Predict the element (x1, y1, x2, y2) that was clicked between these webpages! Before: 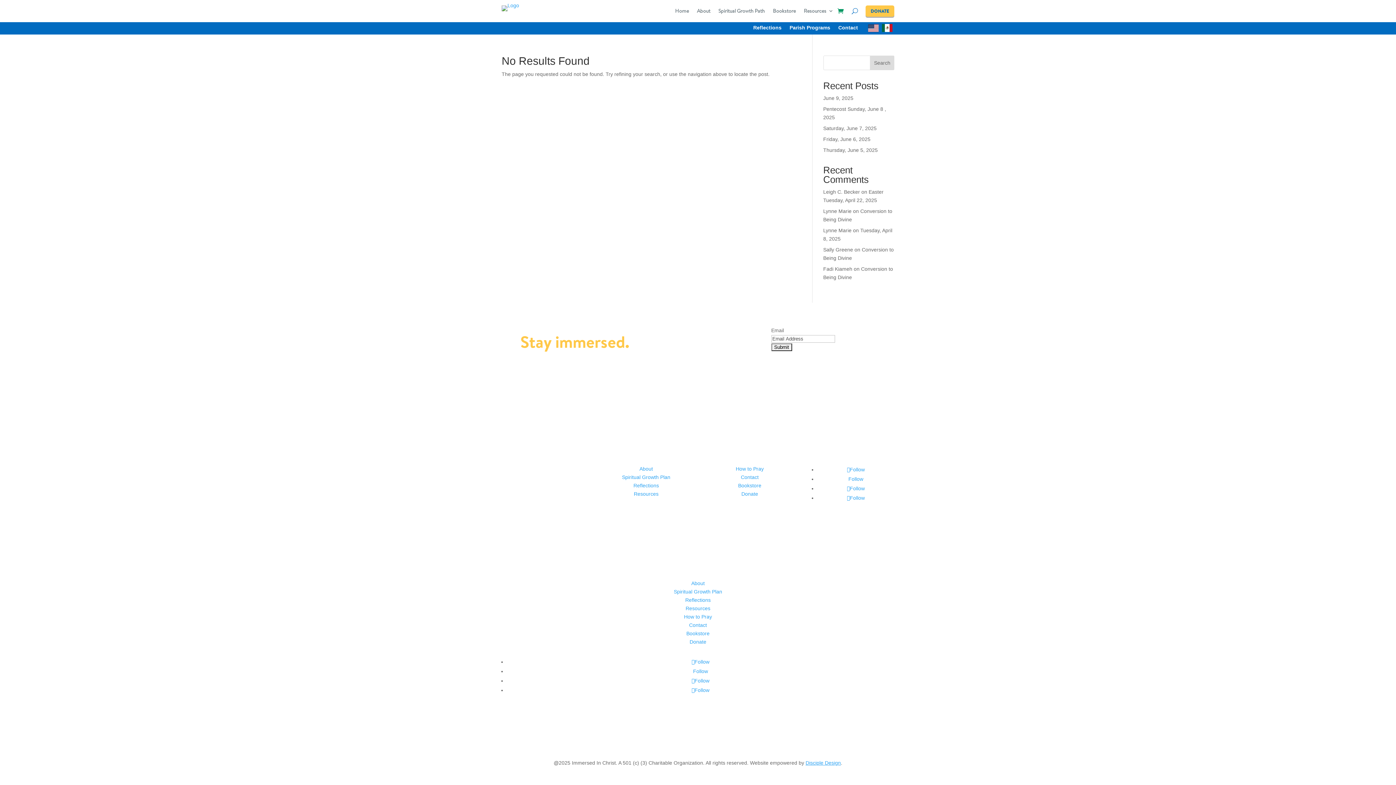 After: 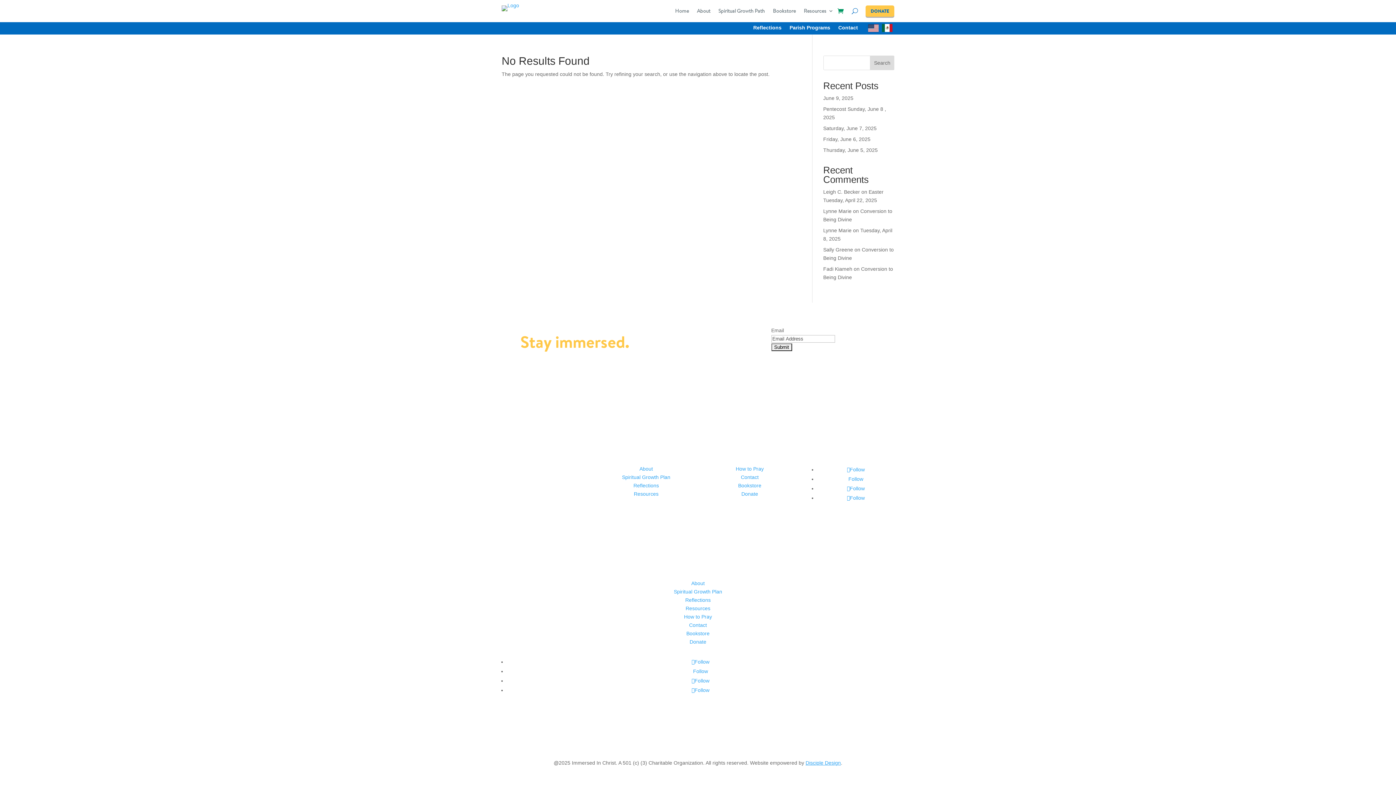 Action: bbox: (805, 760, 841, 766) label: Disciple Design